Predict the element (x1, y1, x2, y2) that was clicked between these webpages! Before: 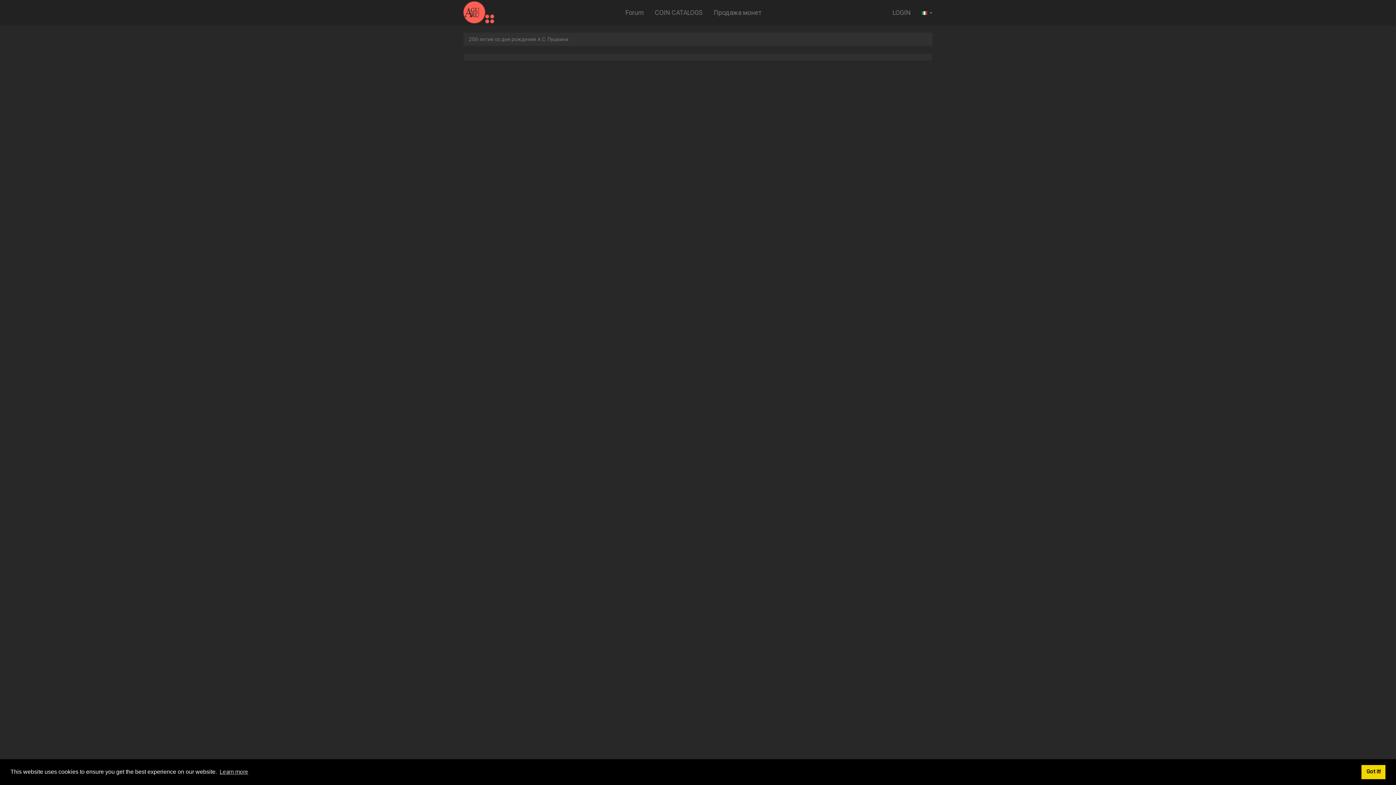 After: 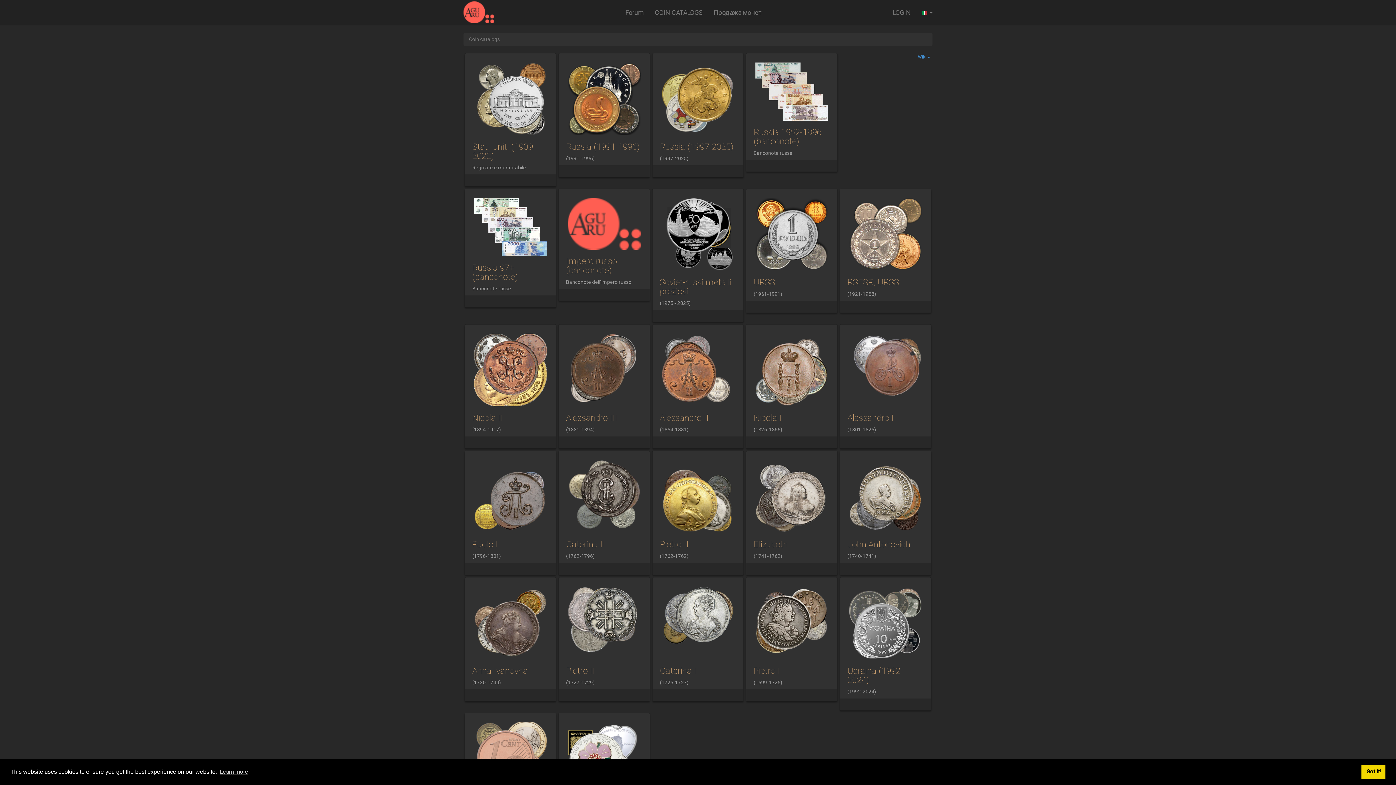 Action: label: COIN CATALOGS bbox: (649, 0, 708, 25)